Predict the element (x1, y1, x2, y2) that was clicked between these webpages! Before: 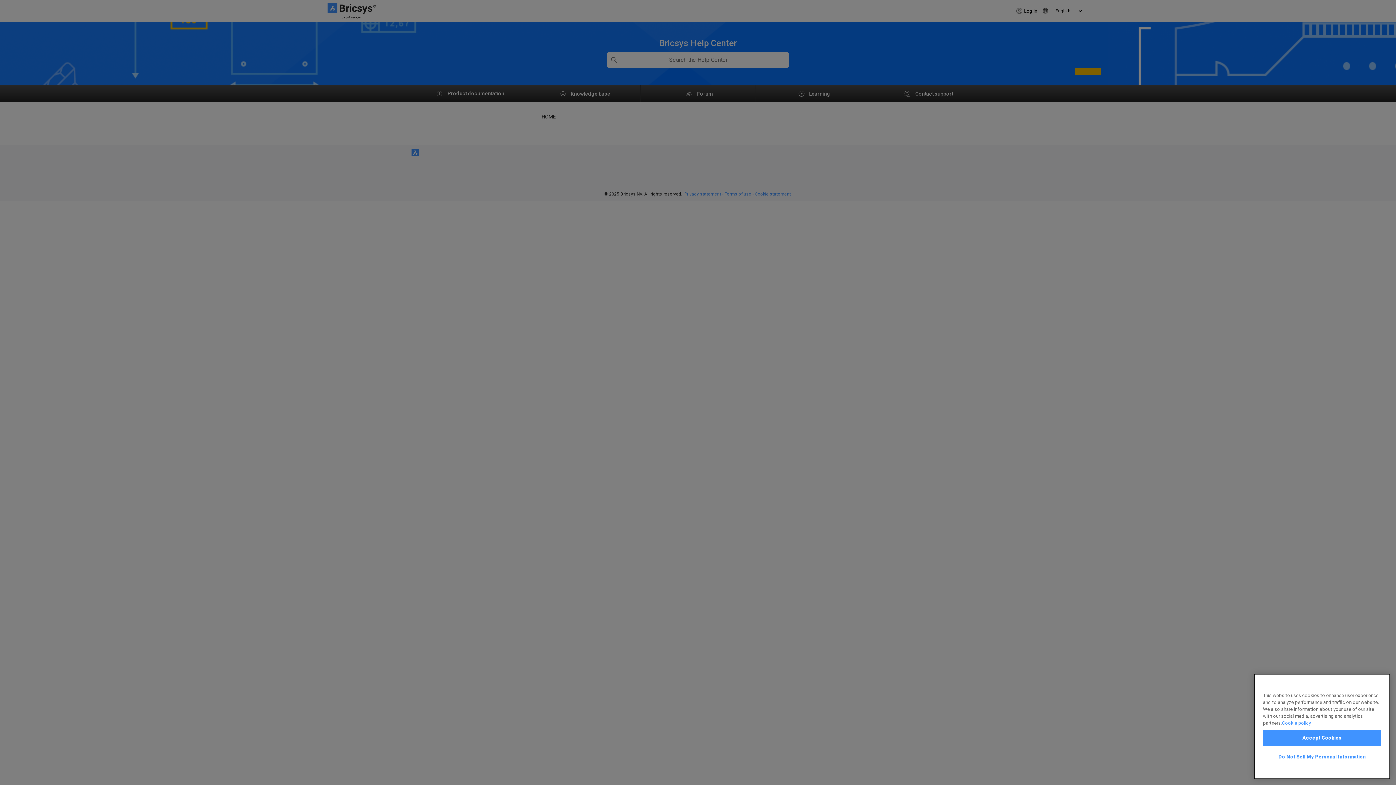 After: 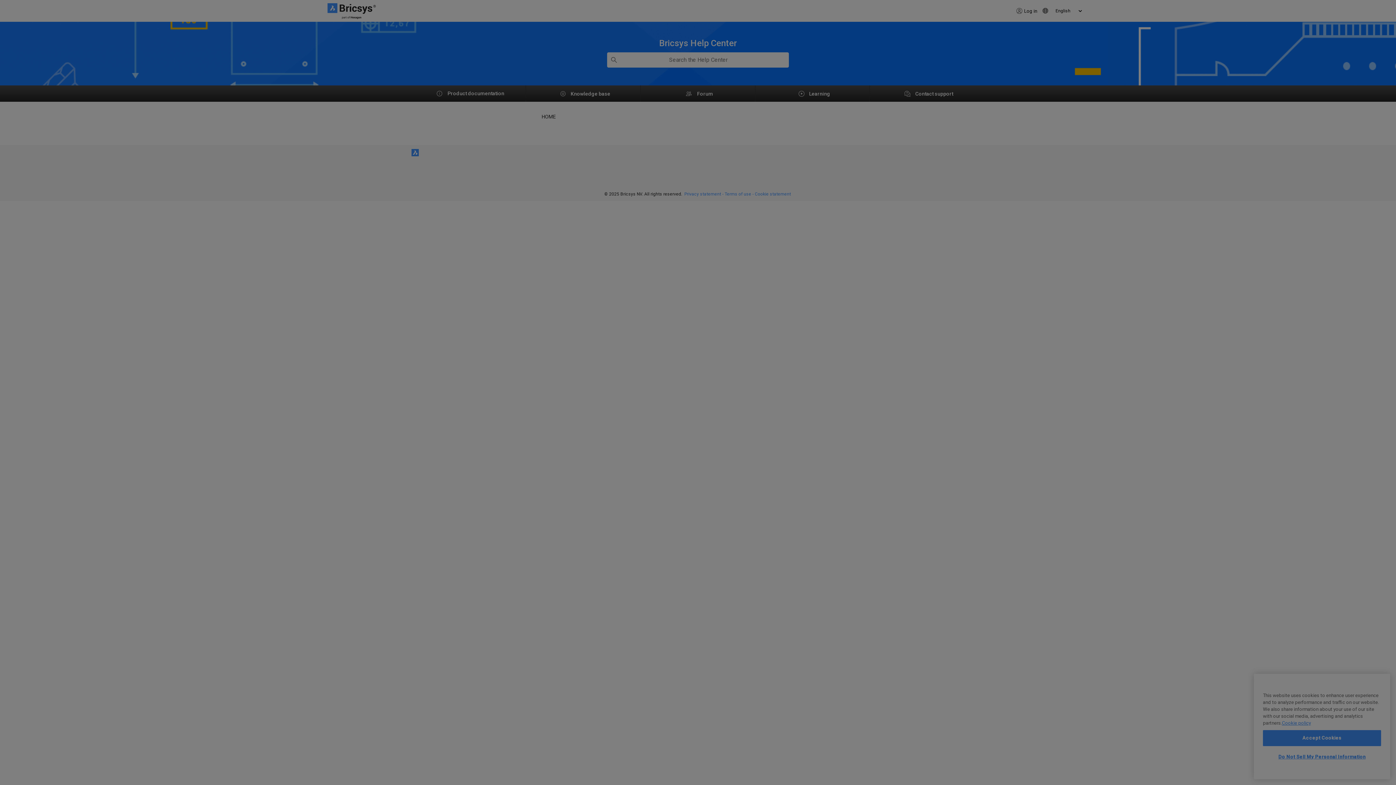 Action: label: Do Not Sell My Personal Information bbox: (1263, 749, 1381, 765)